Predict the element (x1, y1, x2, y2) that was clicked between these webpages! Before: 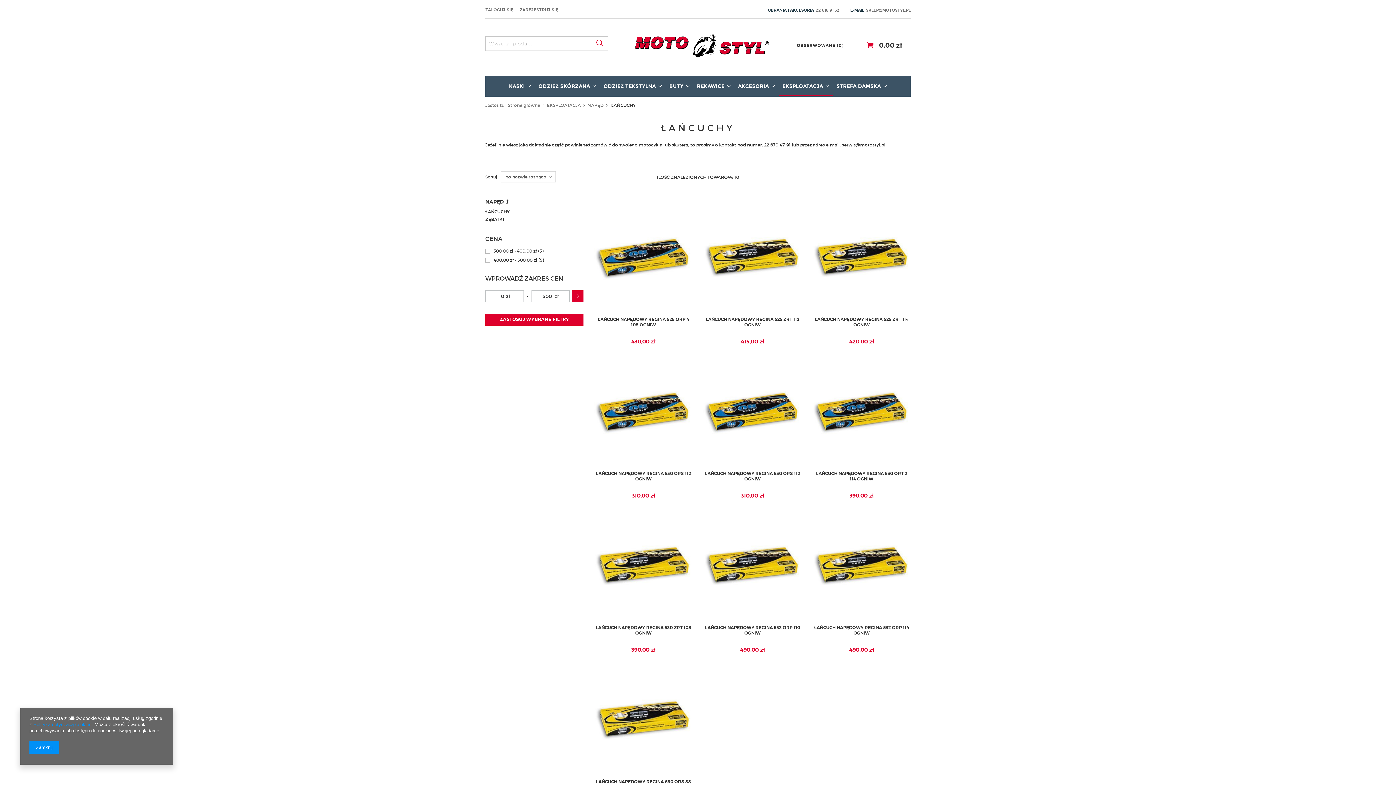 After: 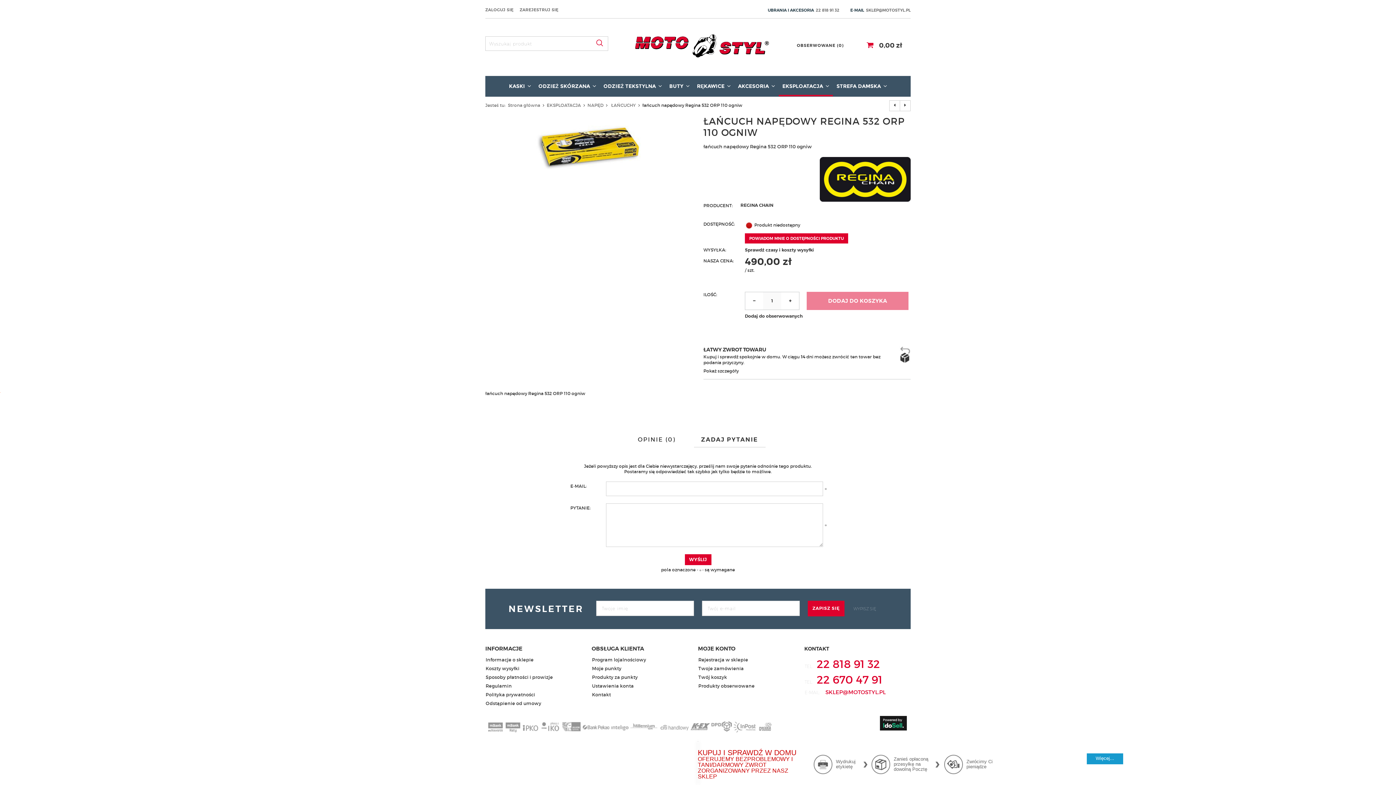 Action: bbox: (703, 509, 801, 621)